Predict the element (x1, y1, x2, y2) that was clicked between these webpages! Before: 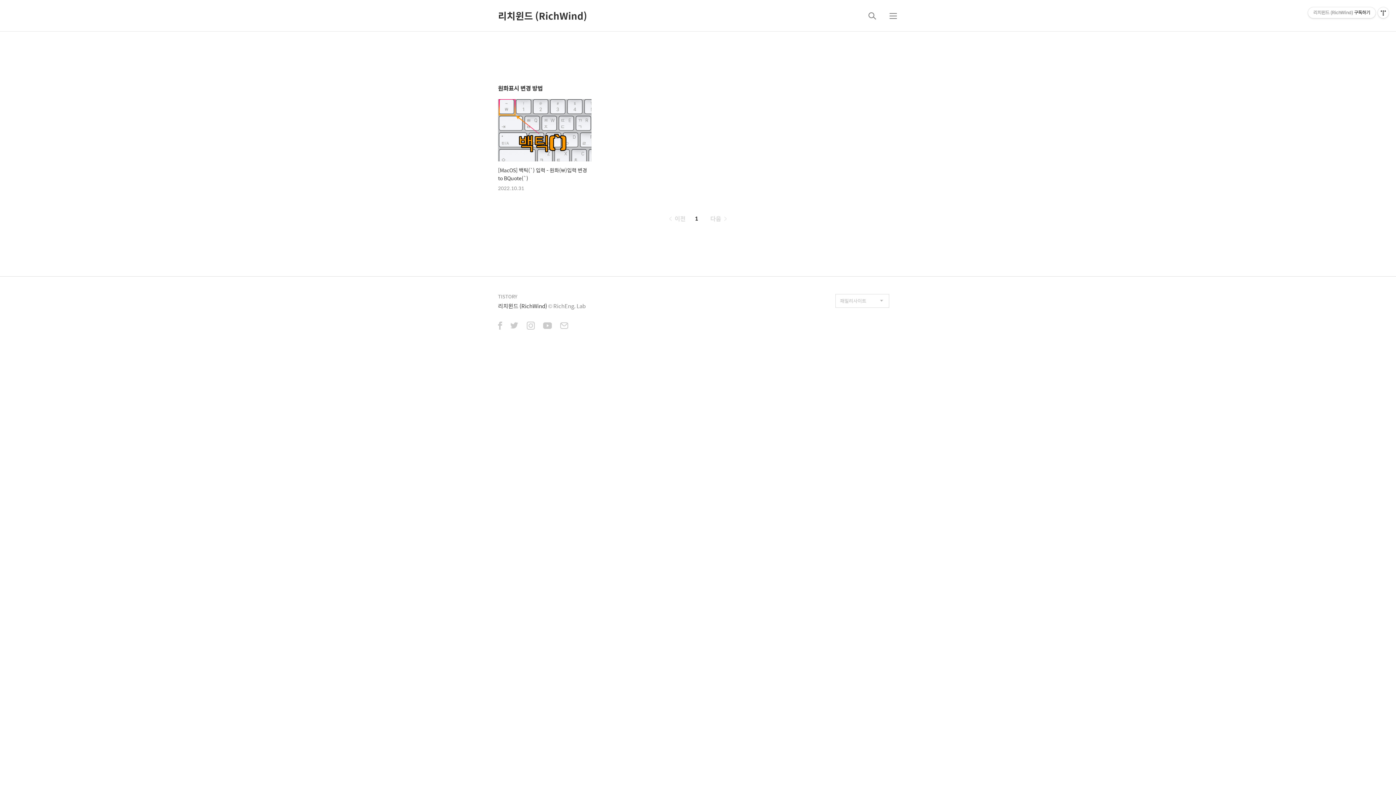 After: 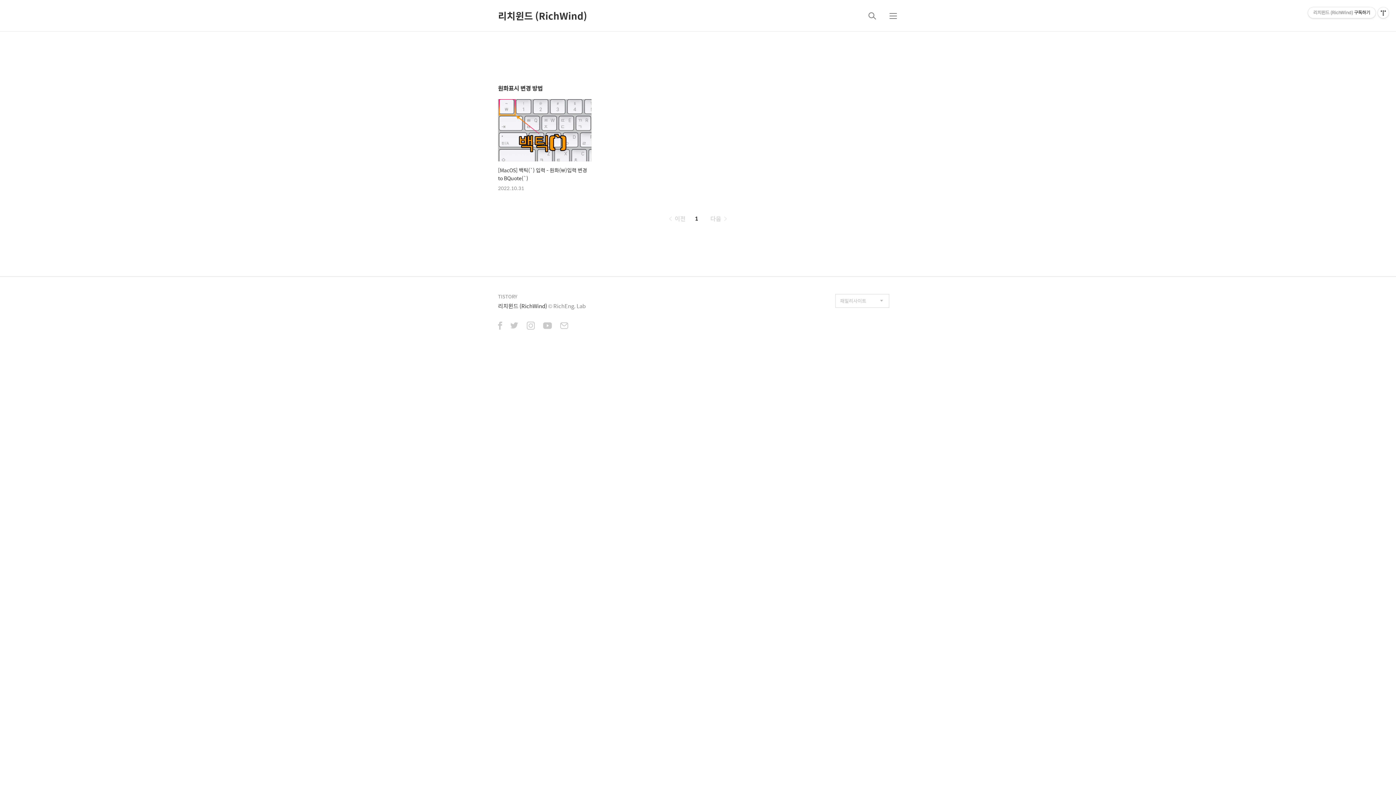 Action: bbox: (666, 214, 685, 223) label:  이전